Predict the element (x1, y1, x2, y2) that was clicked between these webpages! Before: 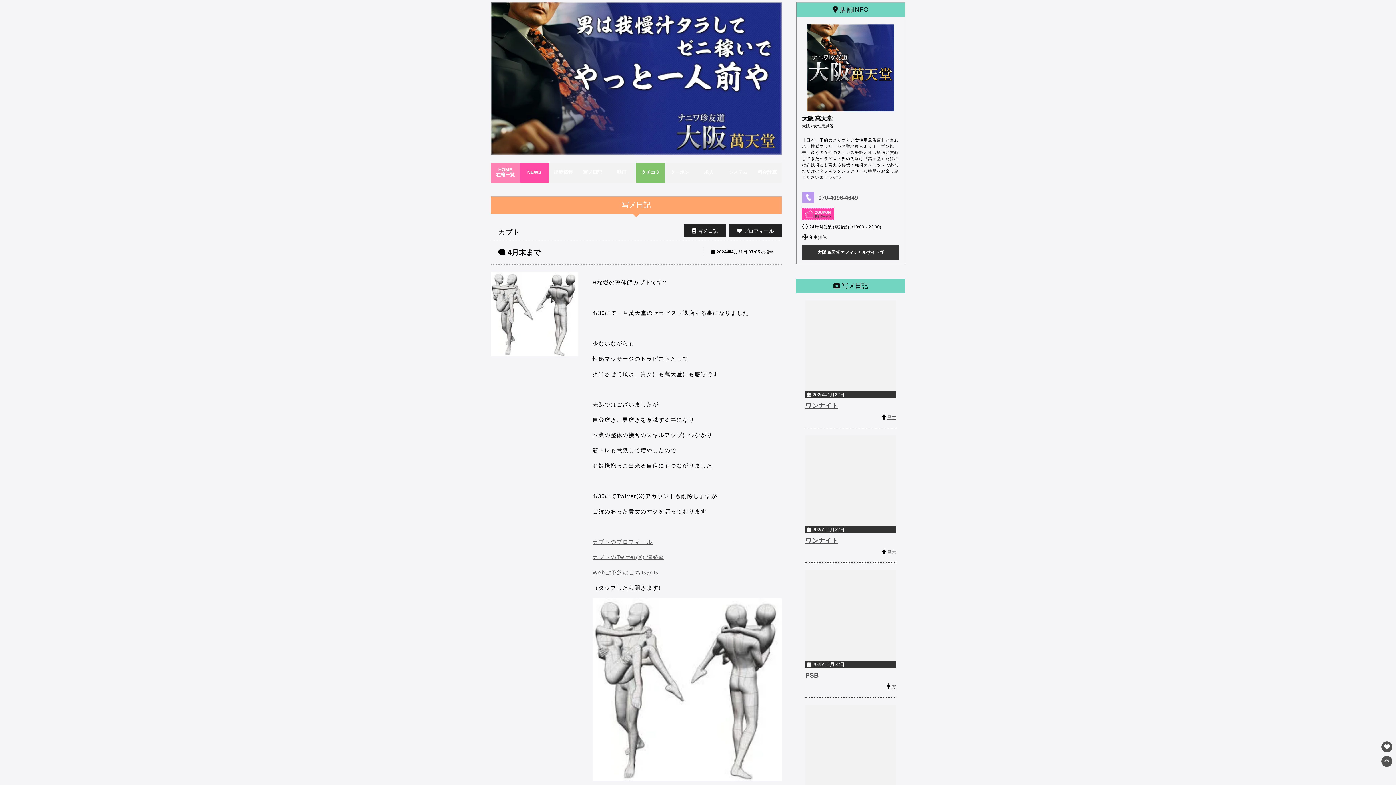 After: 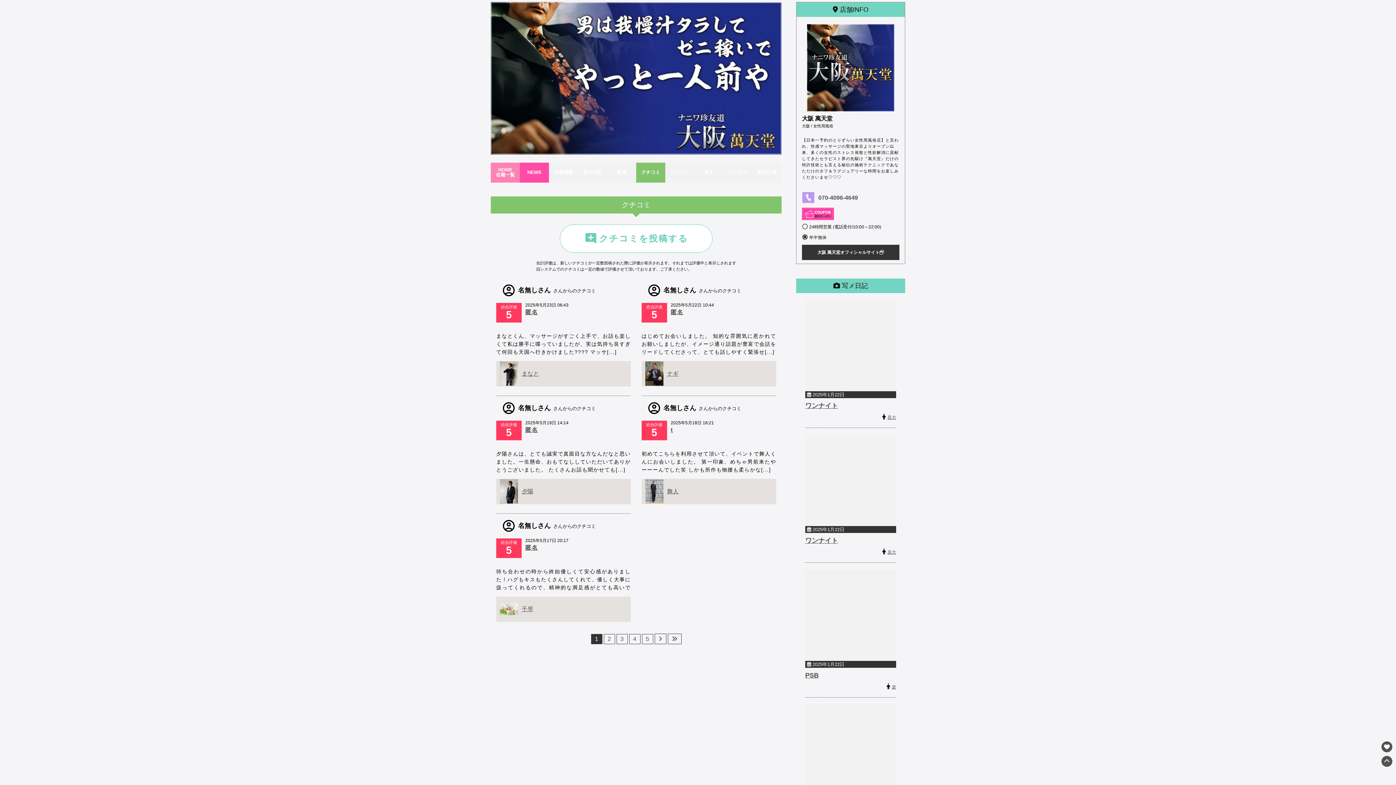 Action: bbox: (636, 162, 665, 182) label: クチコミ